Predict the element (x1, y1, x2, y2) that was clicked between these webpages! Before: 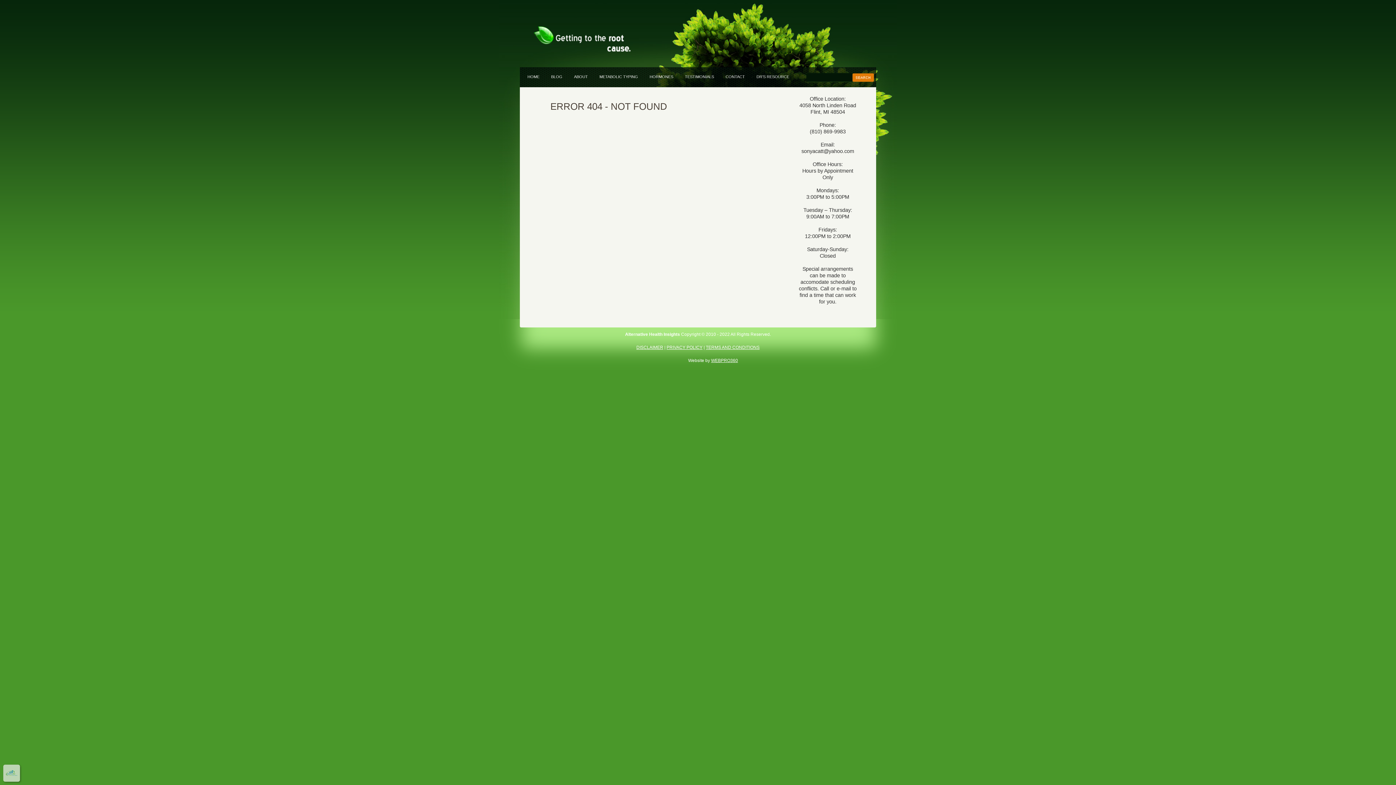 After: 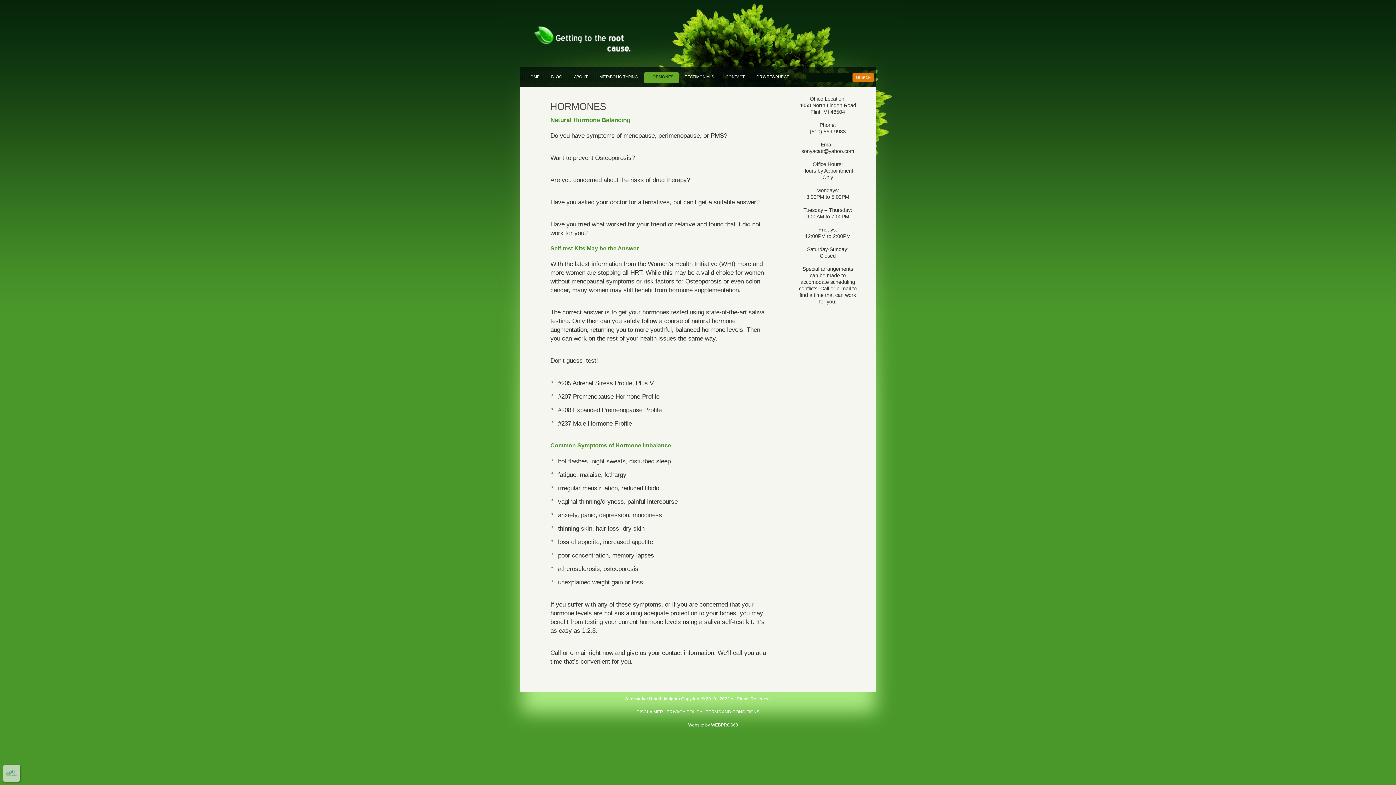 Action: label: HORMONES bbox: (644, 72, 678, 83)